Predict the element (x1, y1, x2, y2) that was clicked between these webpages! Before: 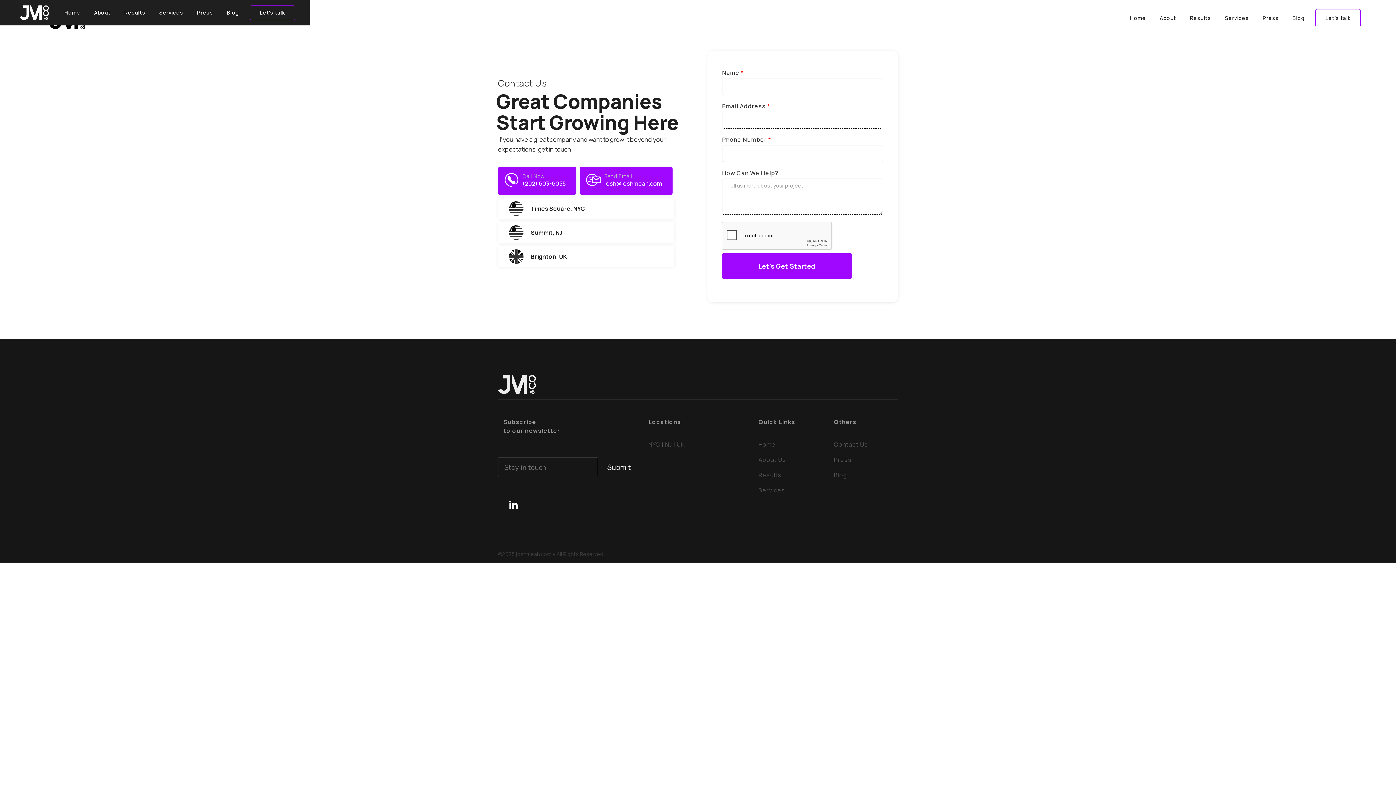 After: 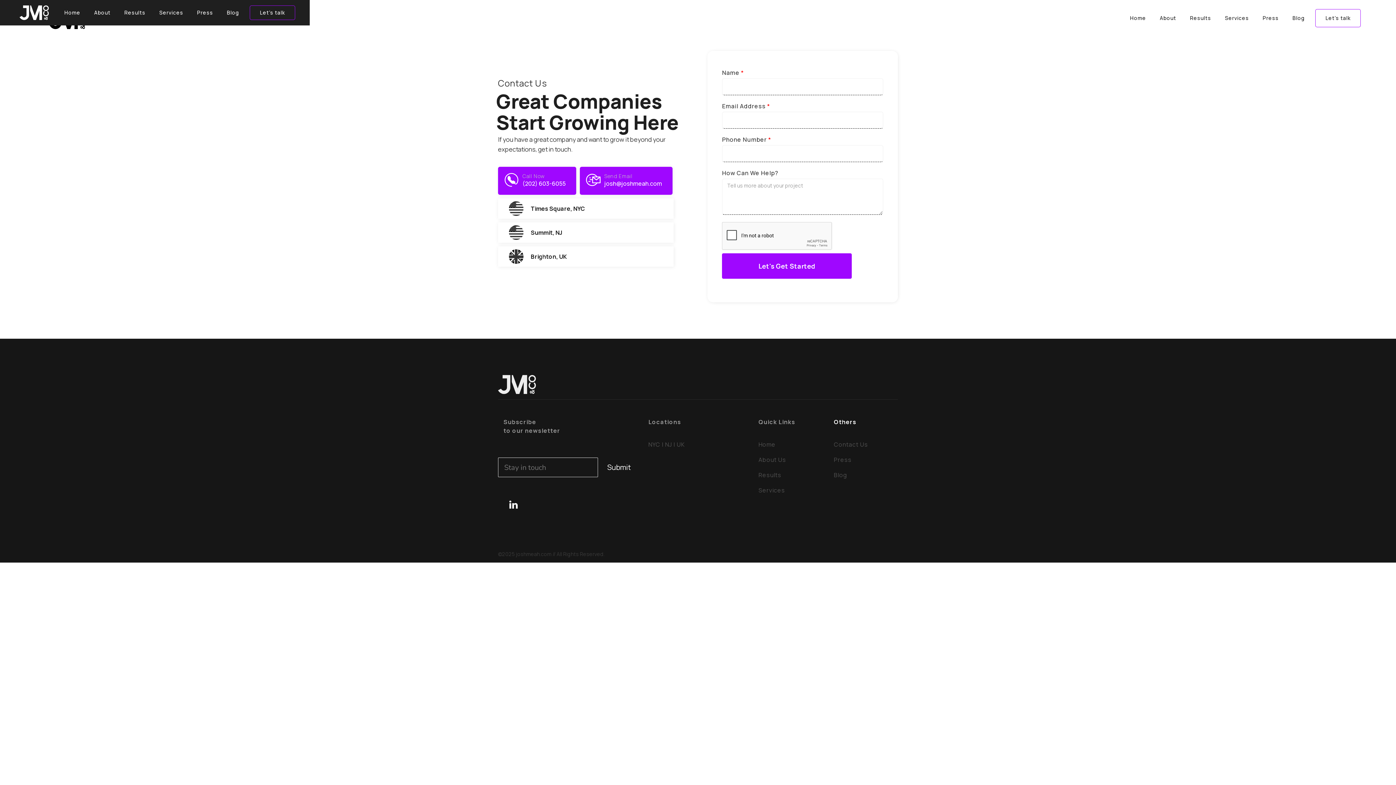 Action: bbox: (828, 414, 862, 429) label: Others